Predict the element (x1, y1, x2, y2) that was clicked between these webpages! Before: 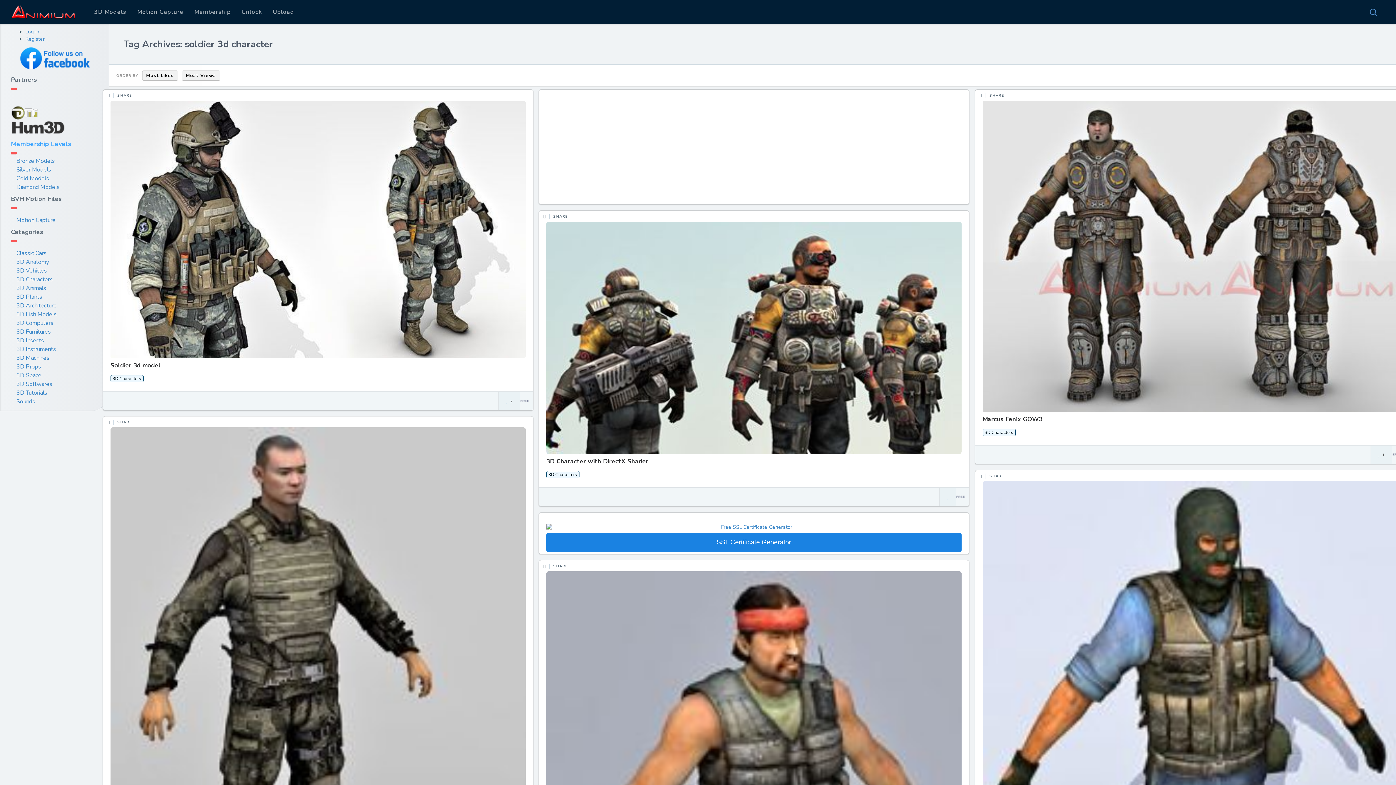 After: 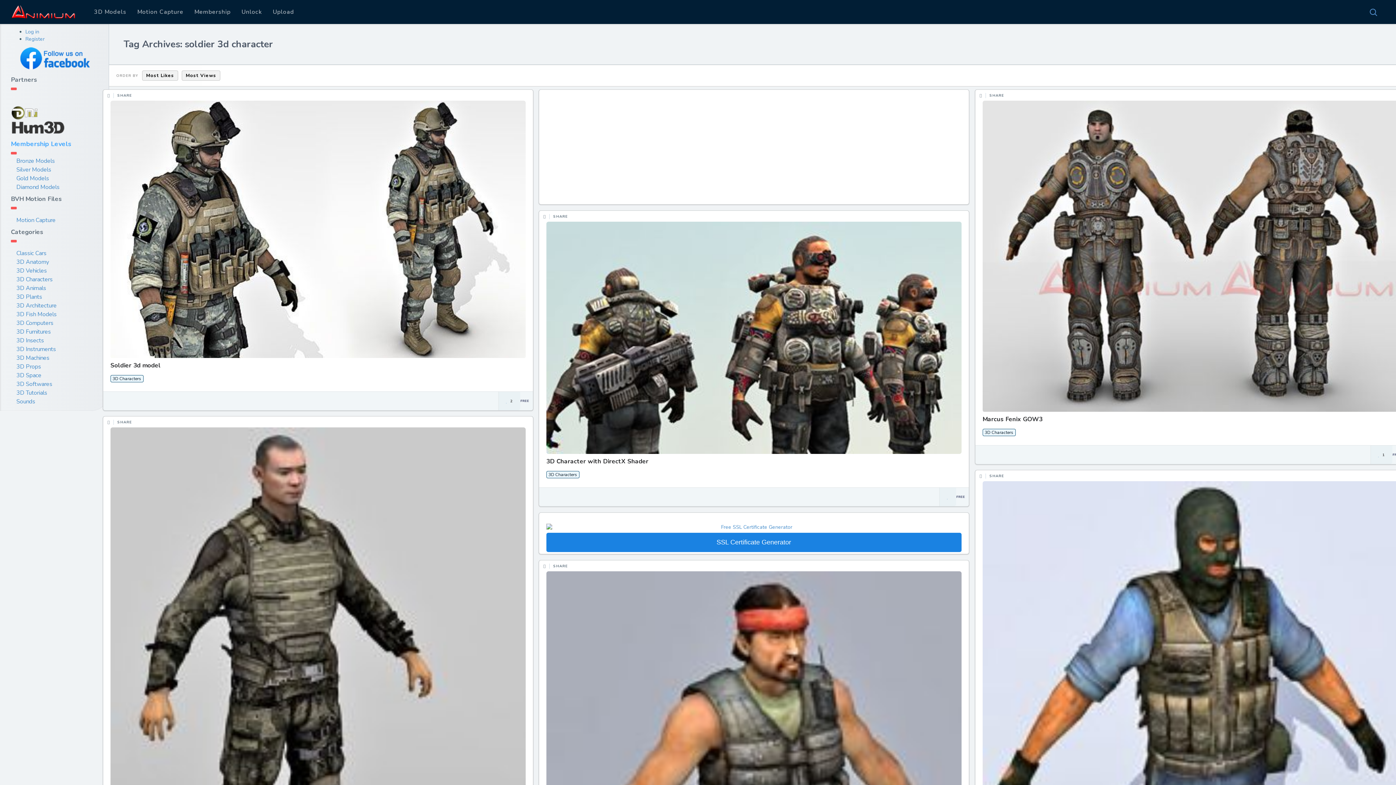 Action: bbox: (705, 533, 802, 552) label: SSL Certificate Generator